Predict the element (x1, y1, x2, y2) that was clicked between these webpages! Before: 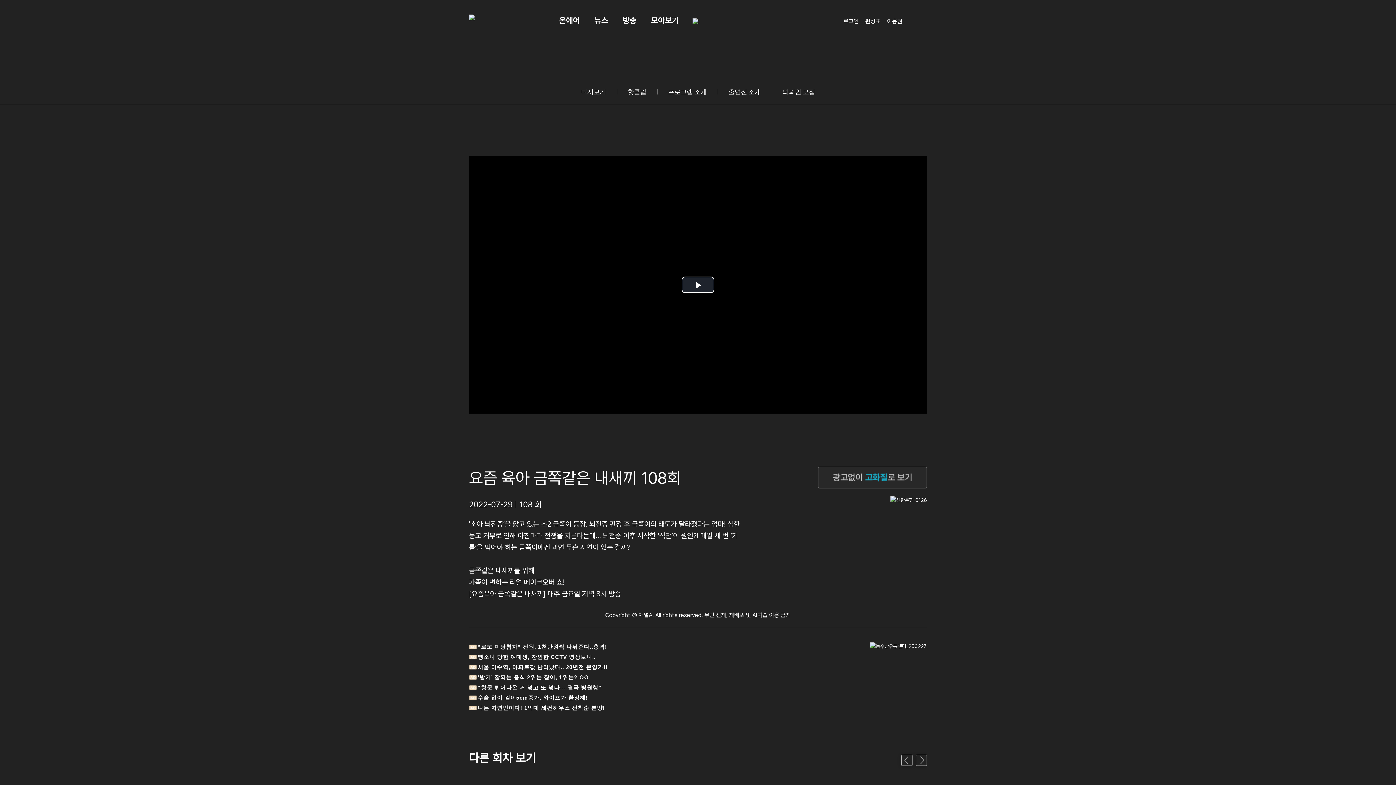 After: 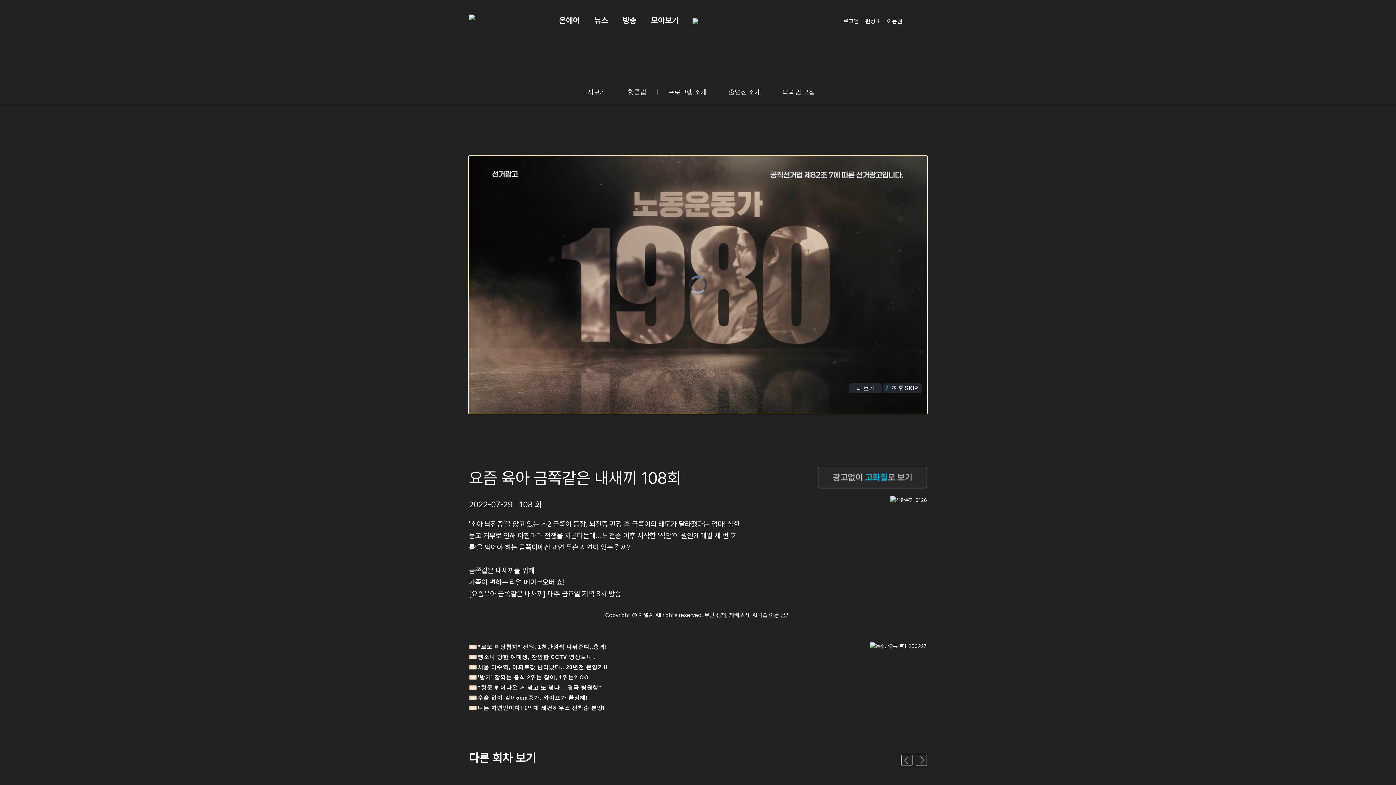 Action: label: Play Video bbox: (681, 276, 714, 293)